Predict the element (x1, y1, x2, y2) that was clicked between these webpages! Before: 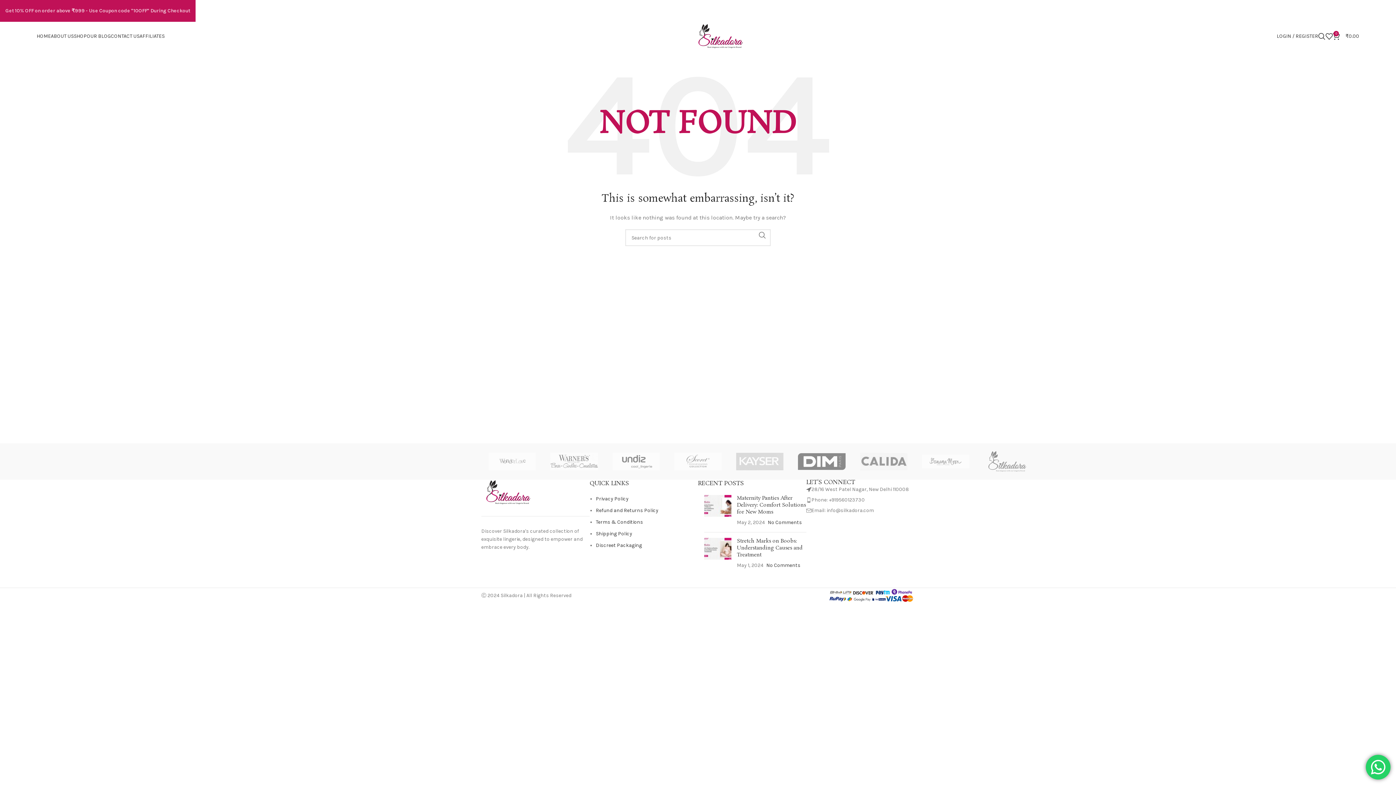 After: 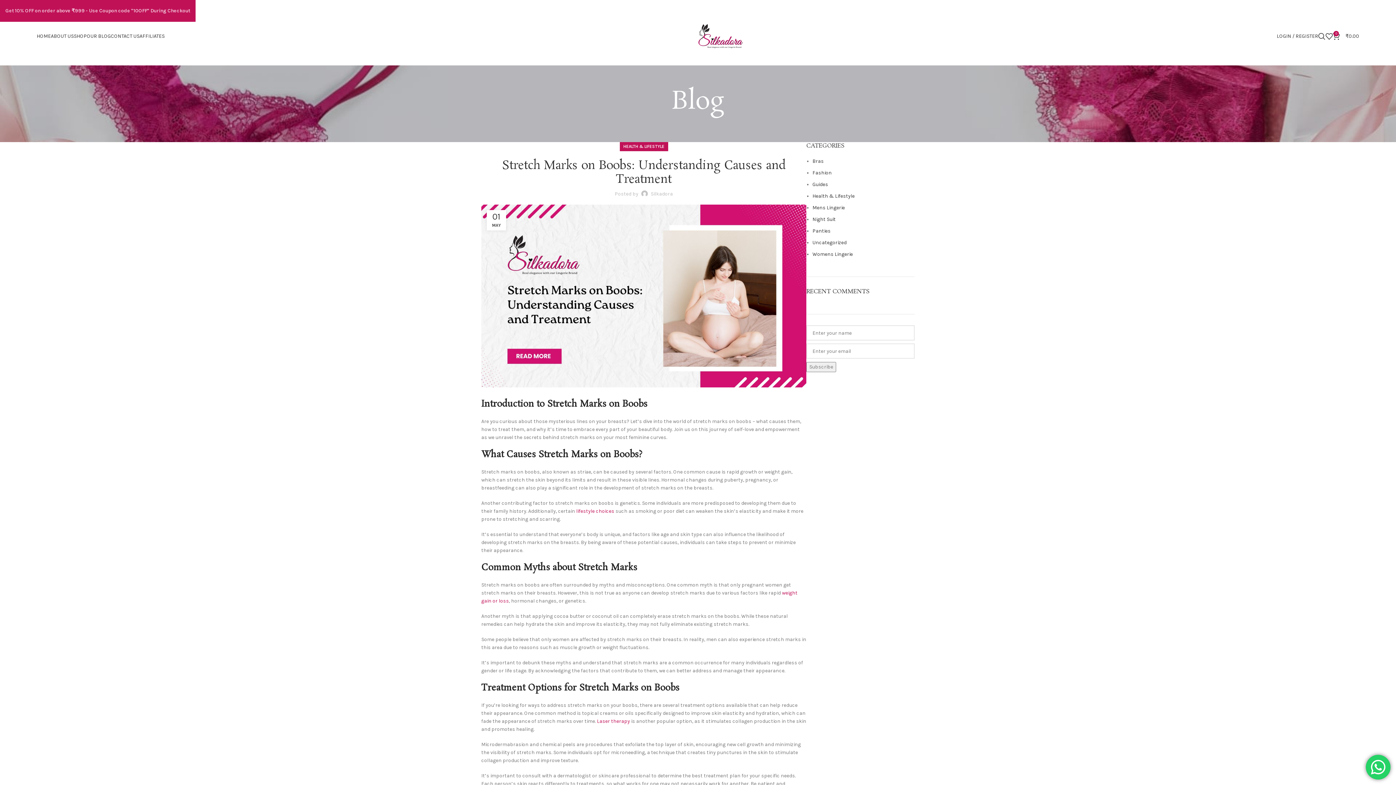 Action: bbox: (737, 537, 802, 558) label: Stretch Marks on Boobs: Understanding Causes and Treatment